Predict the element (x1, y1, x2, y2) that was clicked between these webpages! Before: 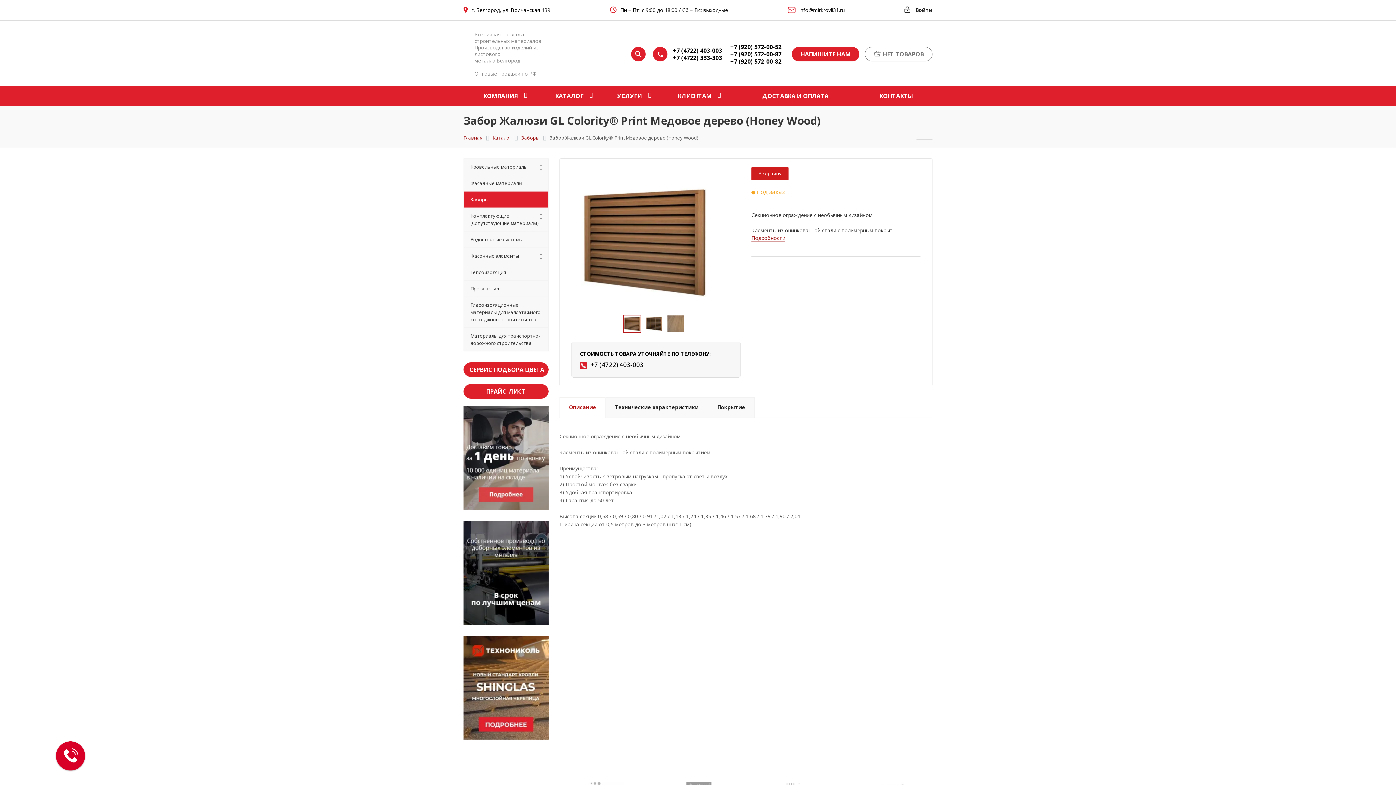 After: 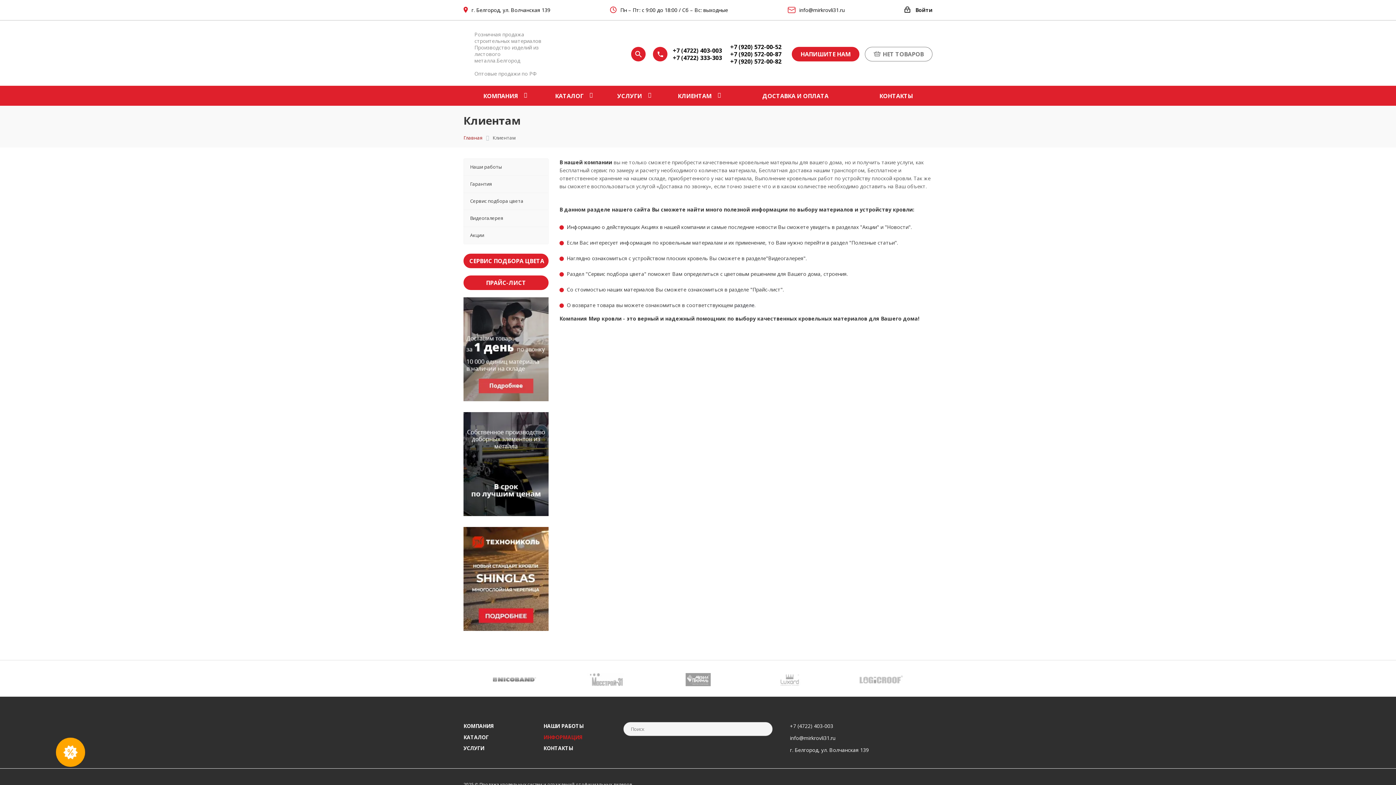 Action: bbox: (673, 85, 716, 106) label: КЛИЕНТАМ